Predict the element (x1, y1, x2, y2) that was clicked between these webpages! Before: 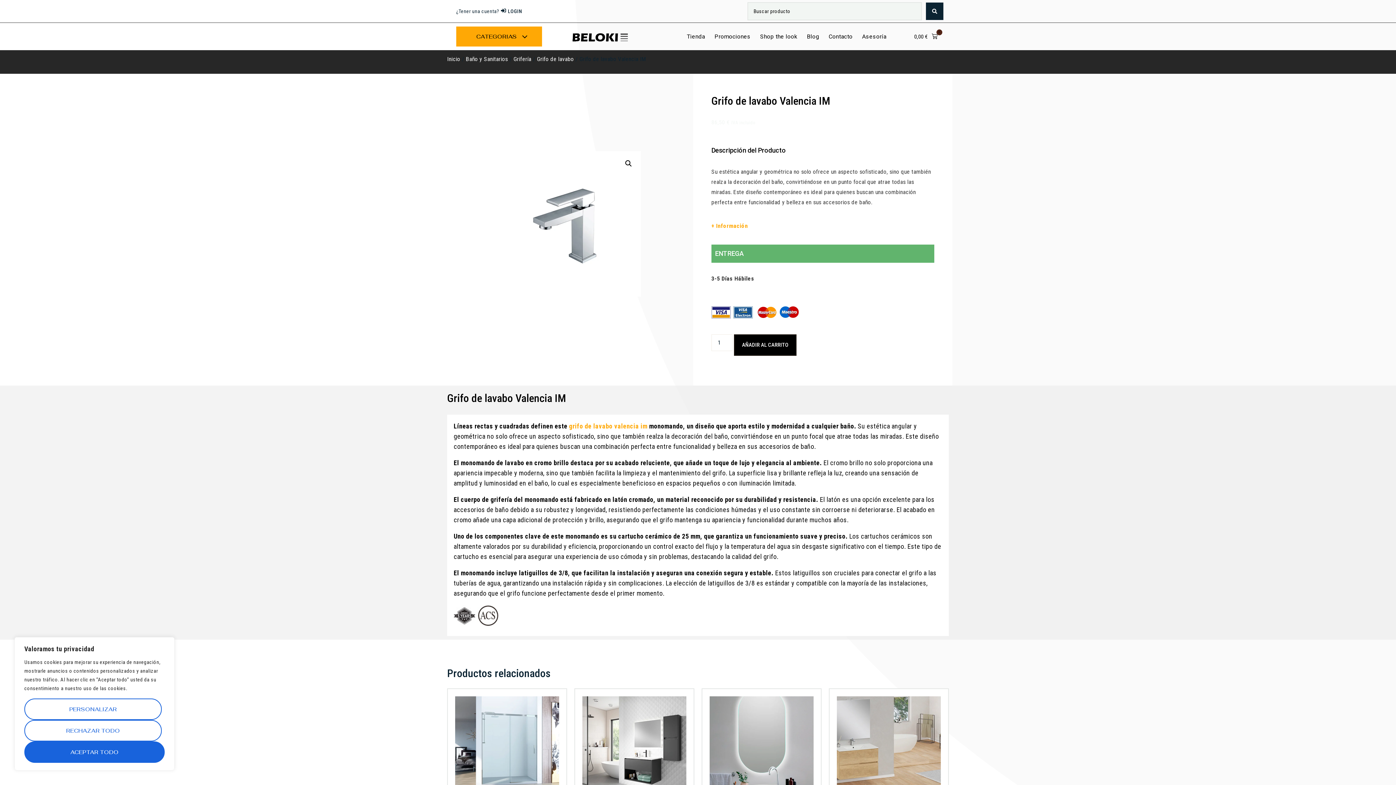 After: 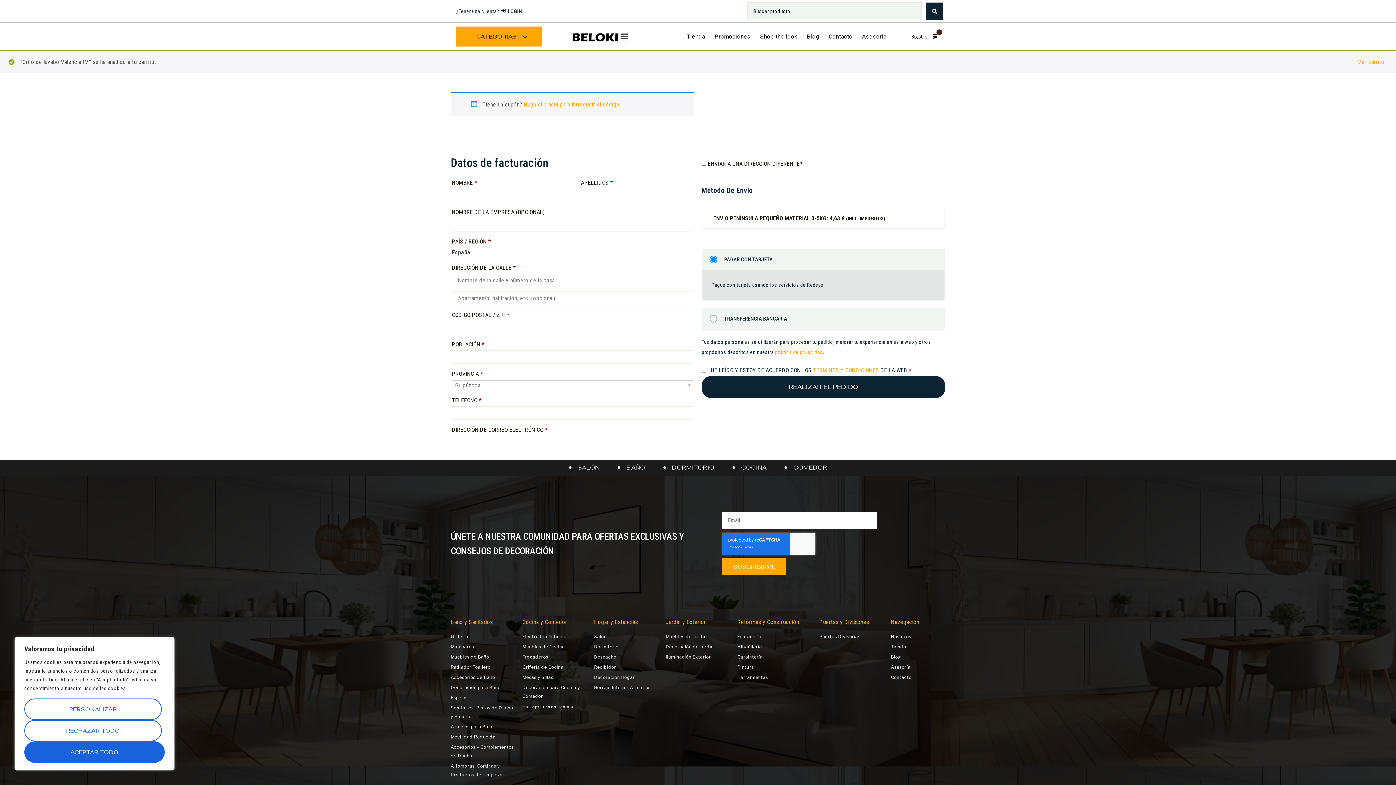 Action: bbox: (734, 334, 796, 356) label: AÑADIR AL CARRITO